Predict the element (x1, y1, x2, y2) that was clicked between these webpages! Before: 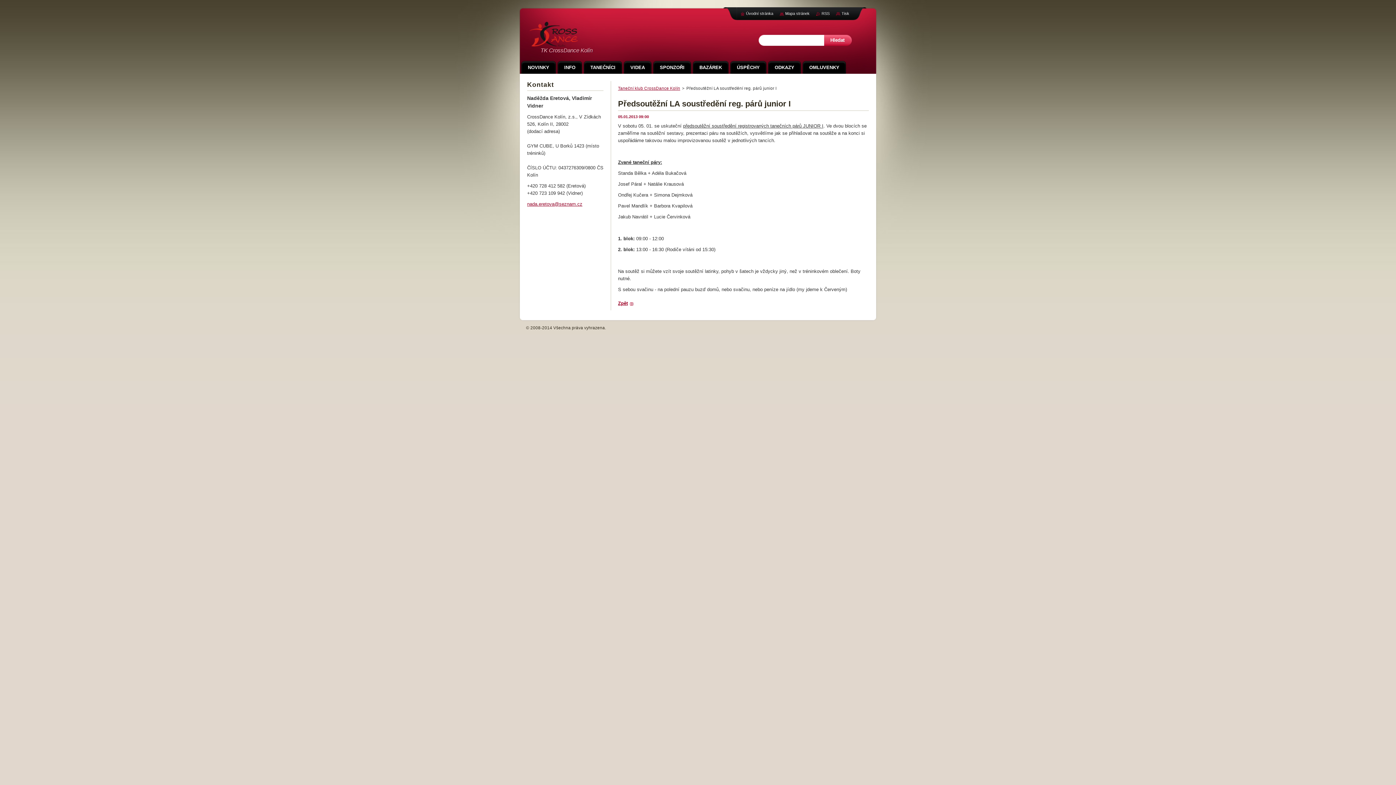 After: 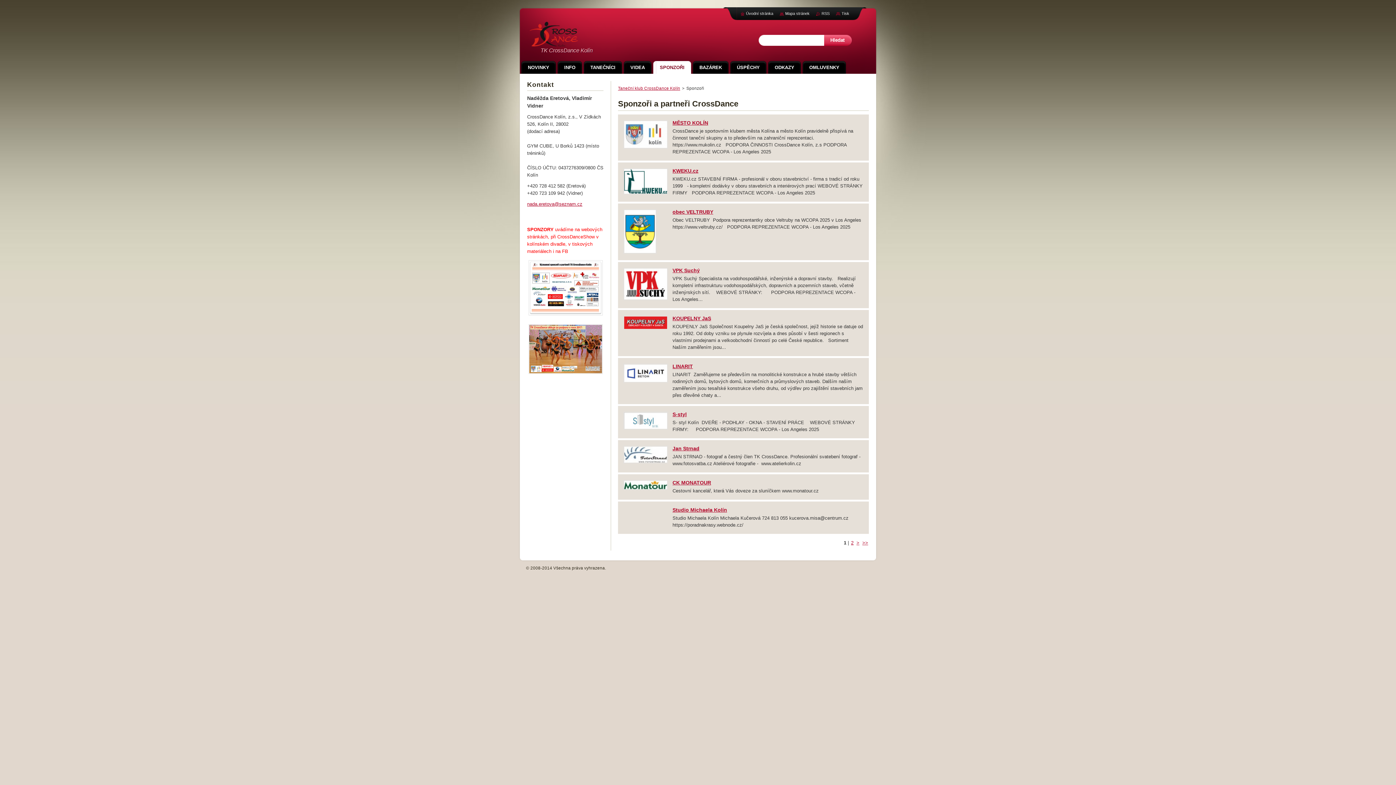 Action: label: SPONZOŘI bbox: (653, 61, 691, 73)